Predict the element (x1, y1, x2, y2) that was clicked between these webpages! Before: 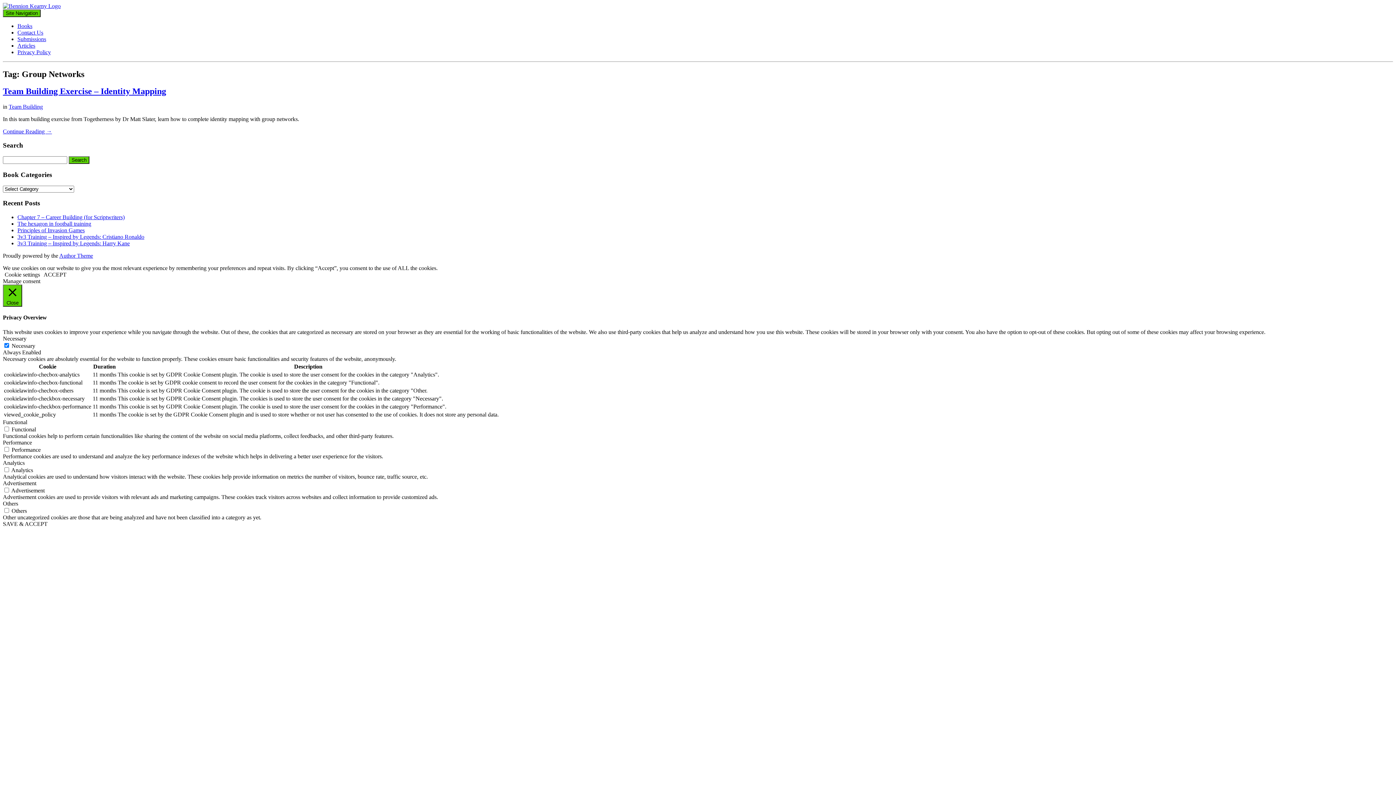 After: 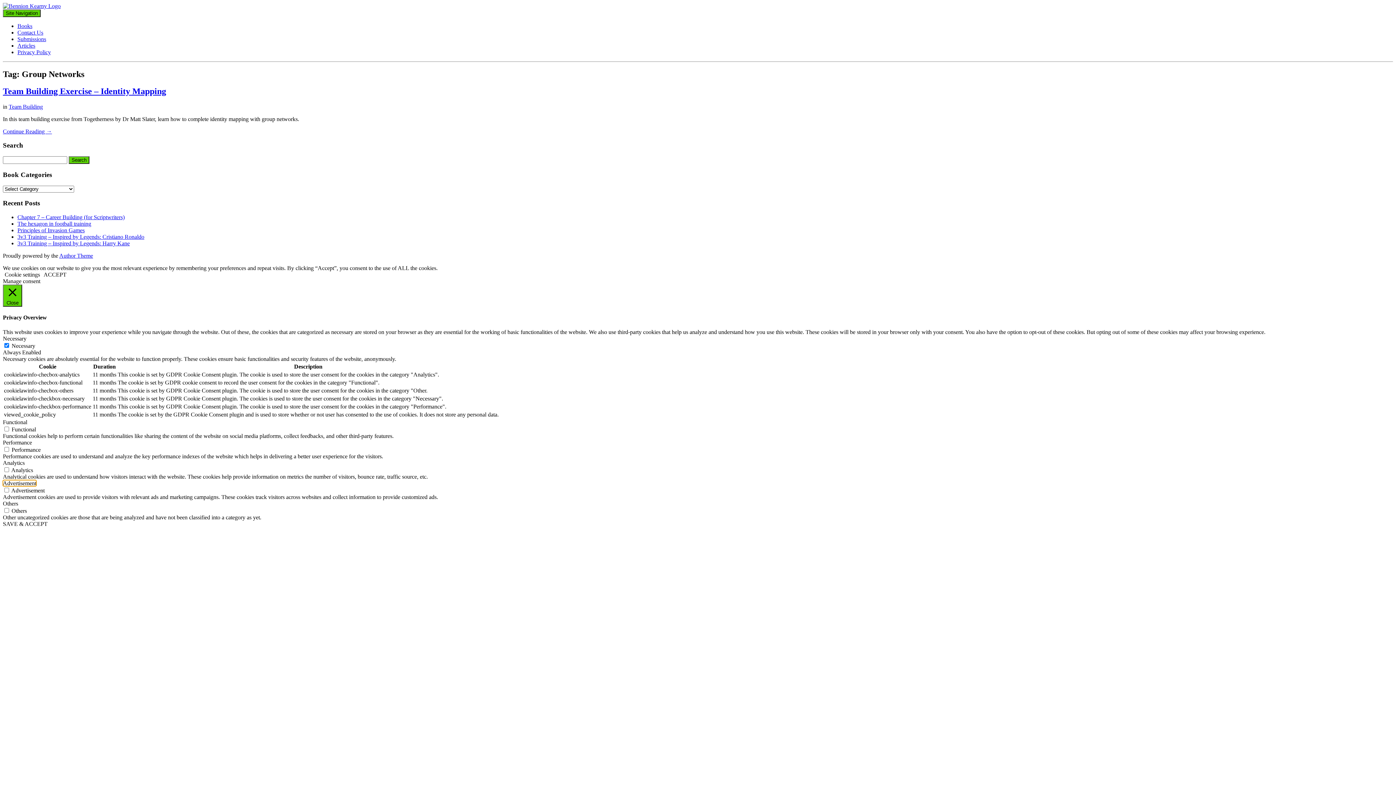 Action: label: Advertisement bbox: (2, 480, 36, 486)